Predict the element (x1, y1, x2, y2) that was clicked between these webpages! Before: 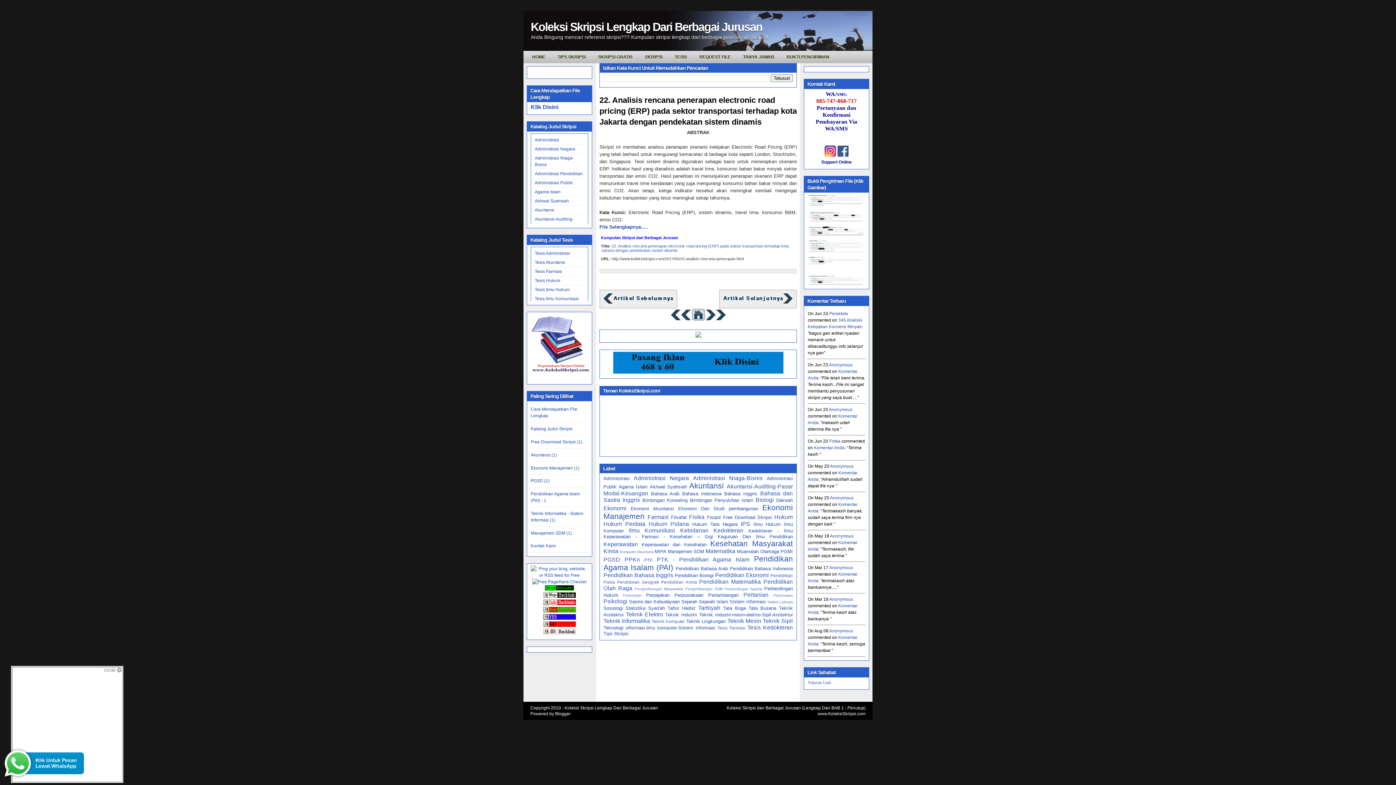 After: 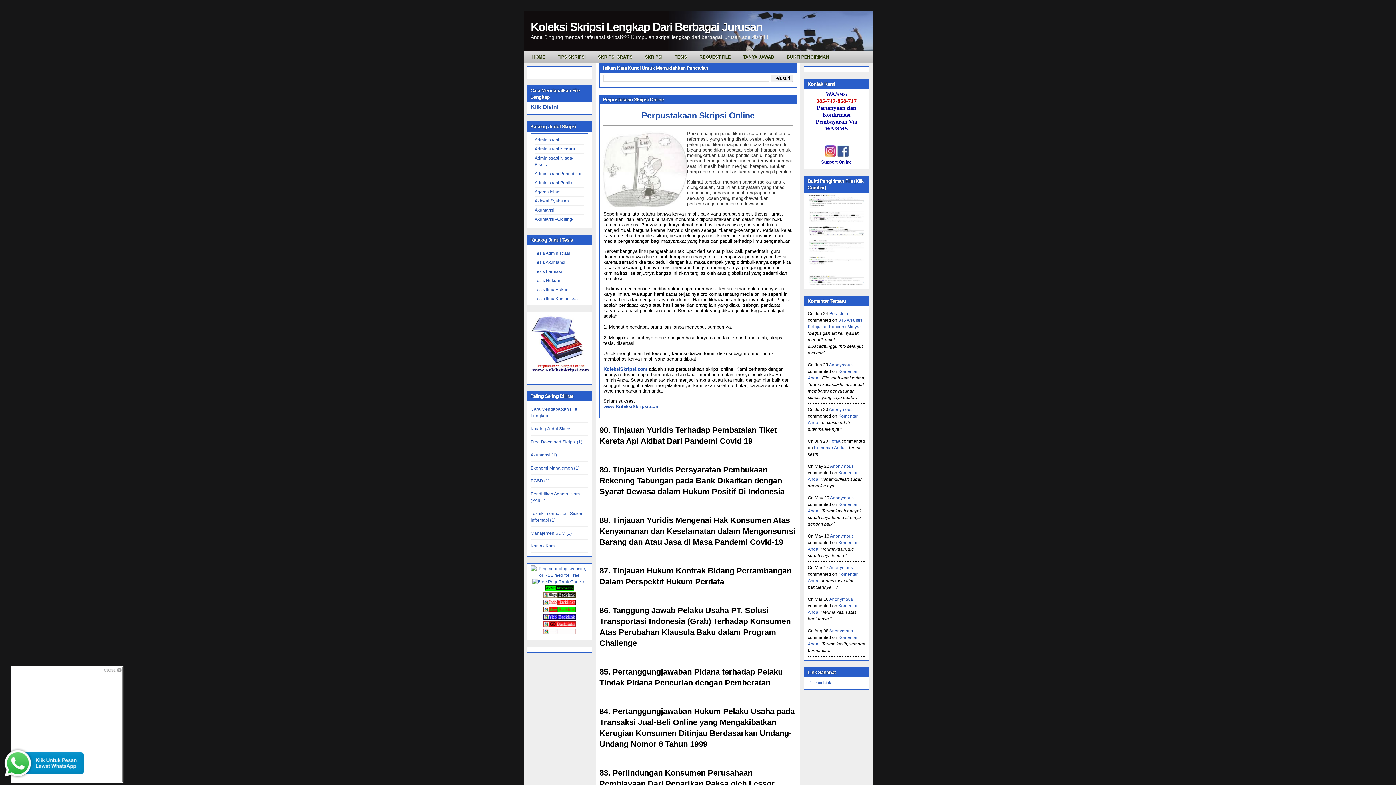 Action: bbox: (564, 705, 658, 710) label: Koleksi Skripsi Lengkap Dari Berbagai Jurusan